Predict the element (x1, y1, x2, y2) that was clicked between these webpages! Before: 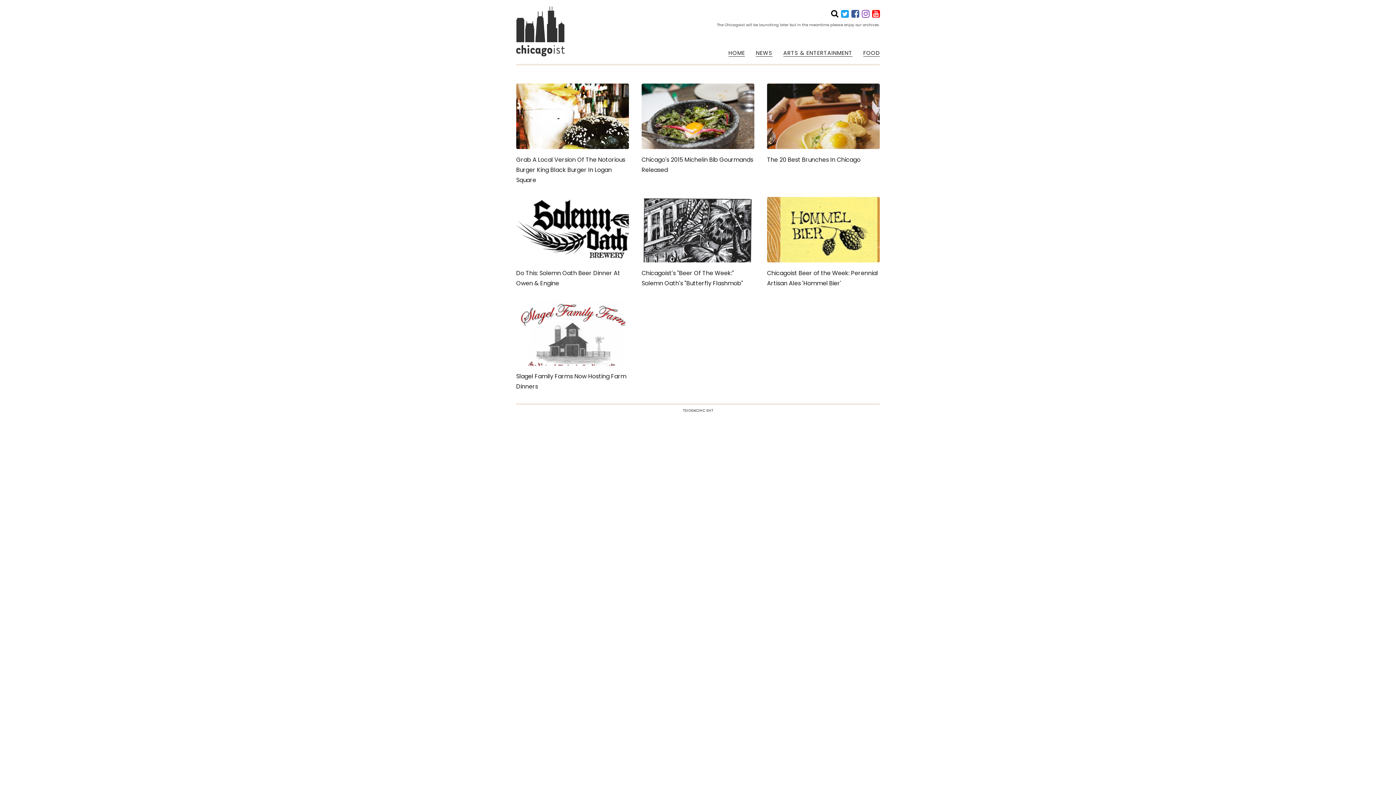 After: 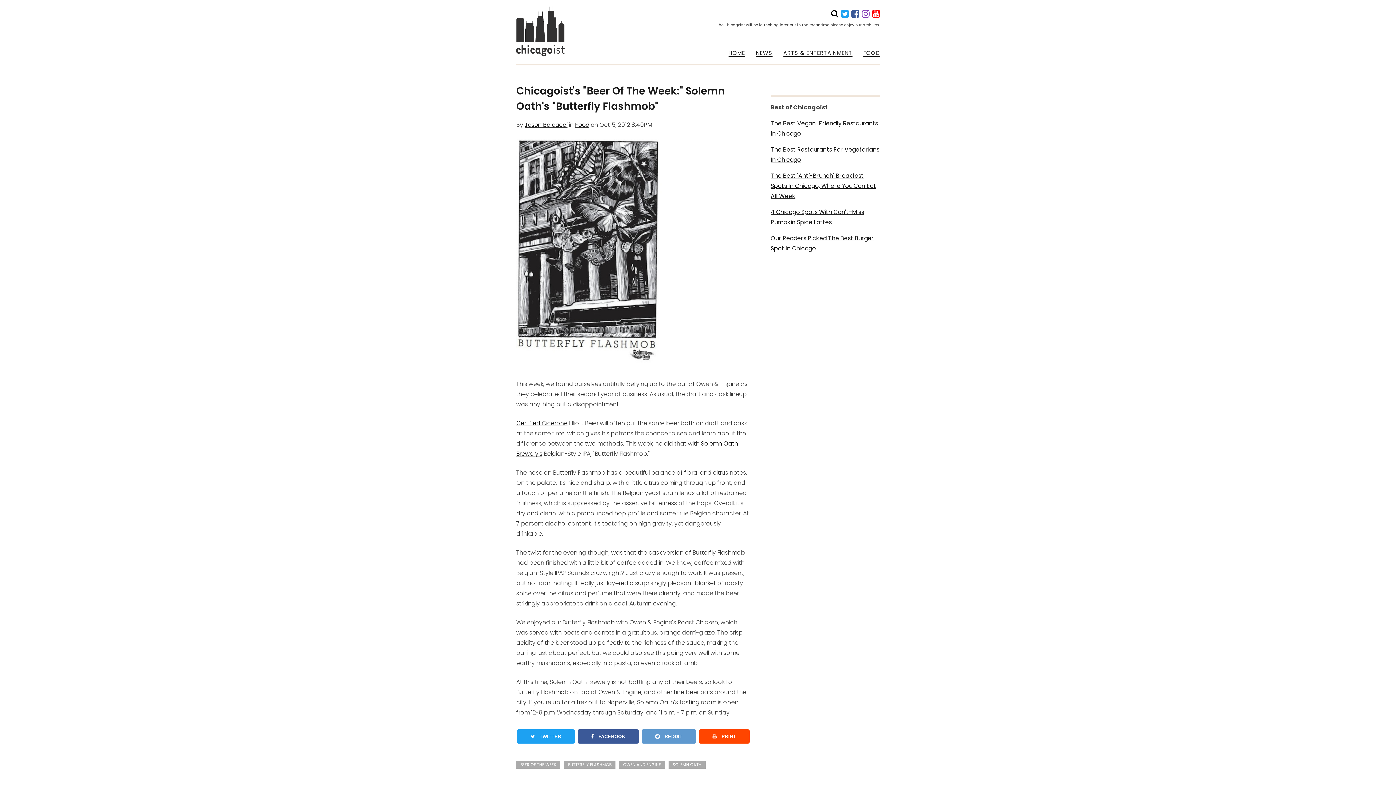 Action: label: Chicagoist's "Beer Of The Week:" Solemn Oath's "Butterfly Flashmob" bbox: (641, 197, 754, 288)